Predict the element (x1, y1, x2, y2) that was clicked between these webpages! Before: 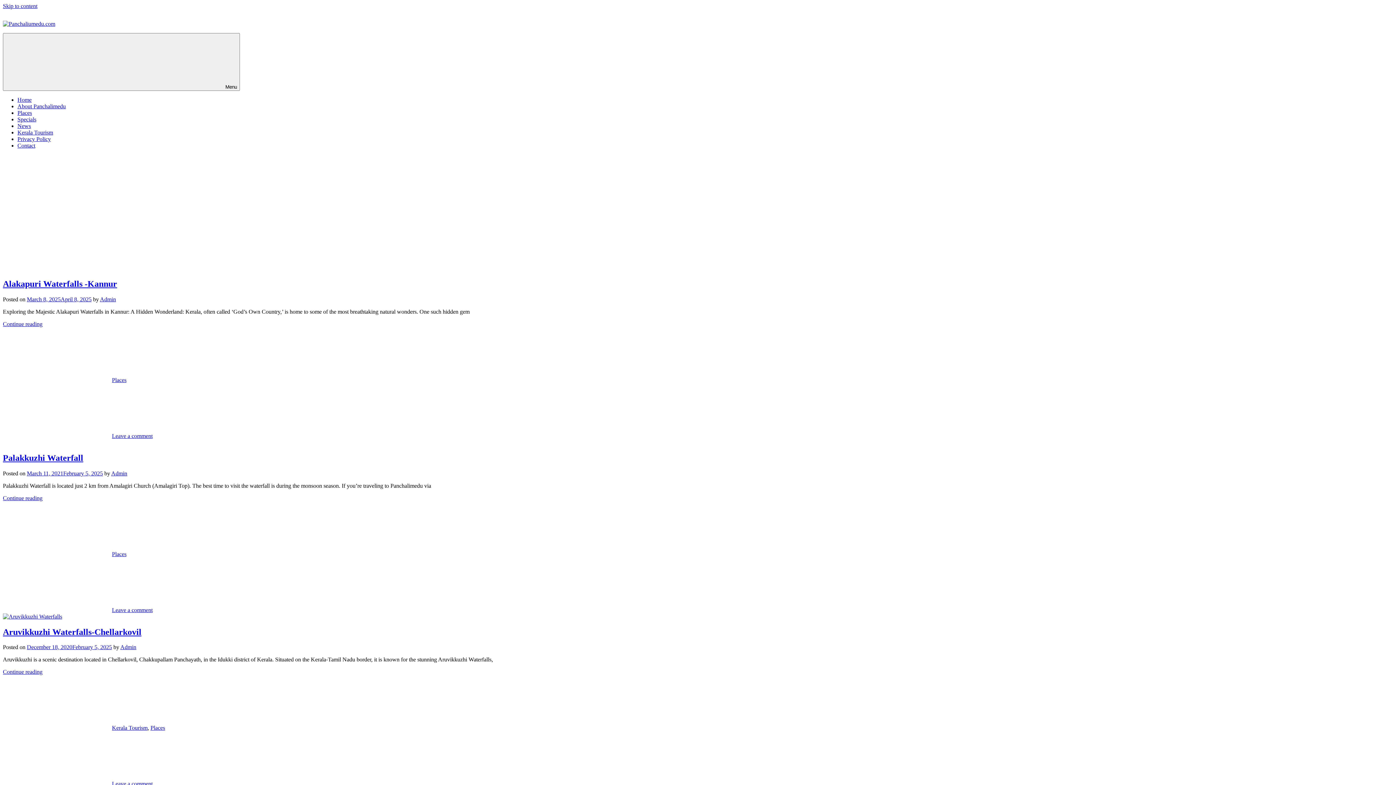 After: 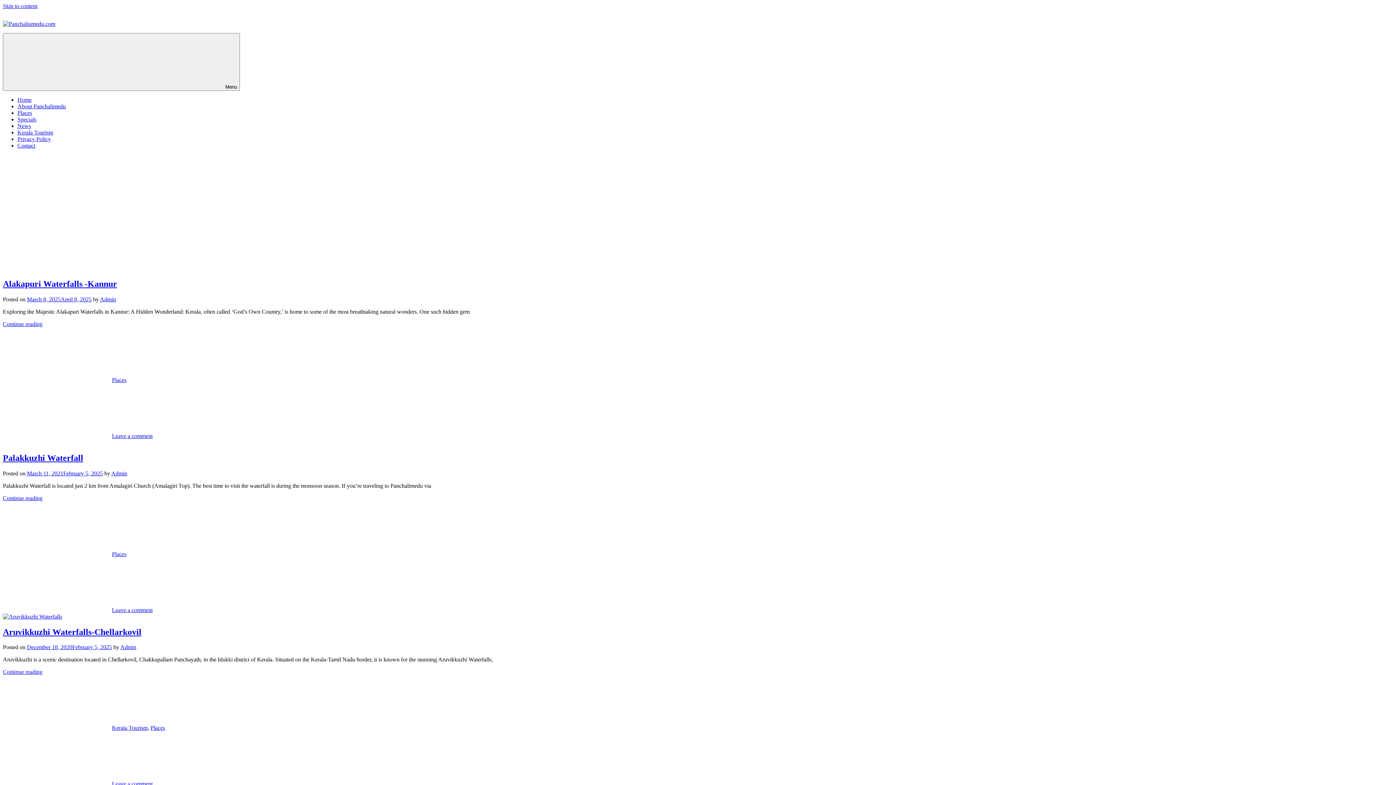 Action: bbox: (17, 96, 31, 102) label: Home